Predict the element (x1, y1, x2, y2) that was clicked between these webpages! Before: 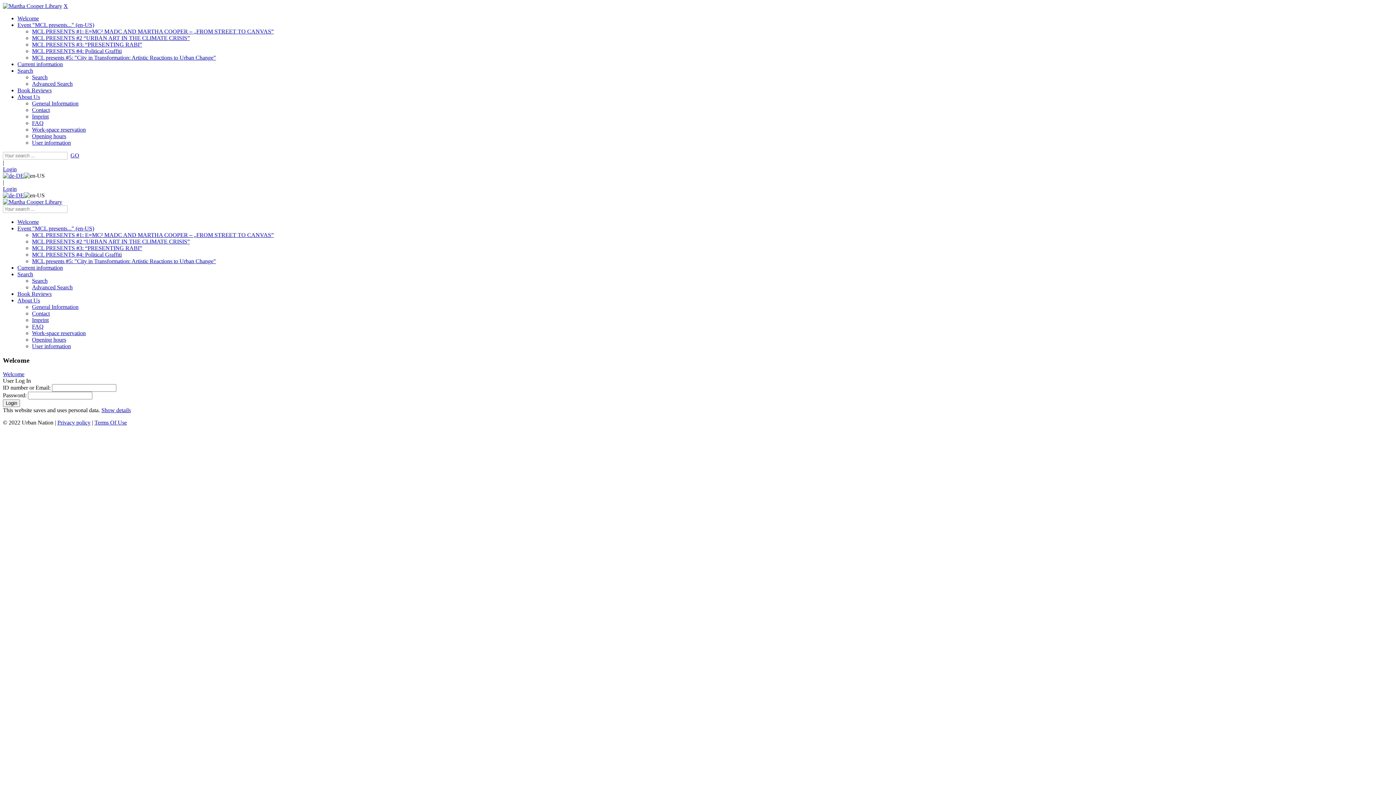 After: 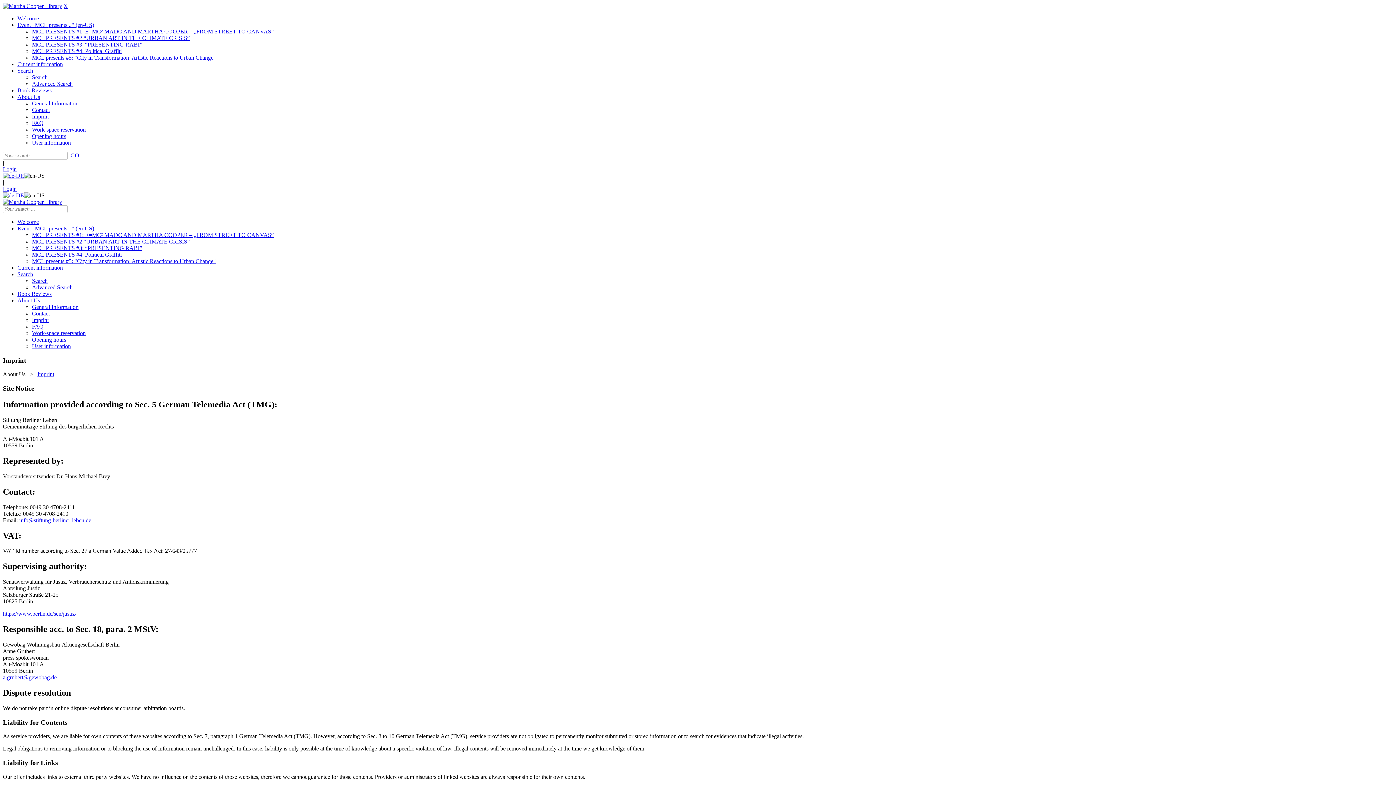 Action: label: Imprint bbox: (32, 113, 48, 119)